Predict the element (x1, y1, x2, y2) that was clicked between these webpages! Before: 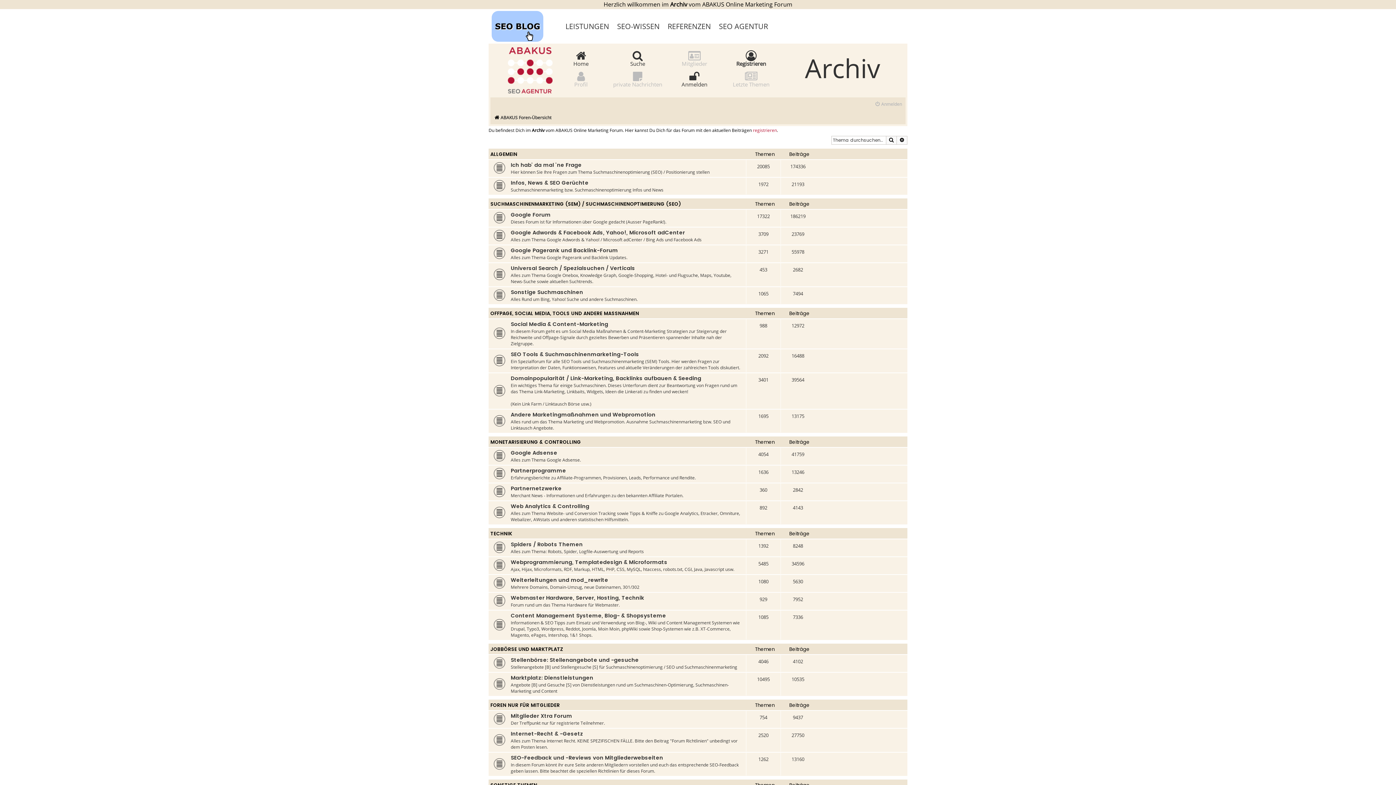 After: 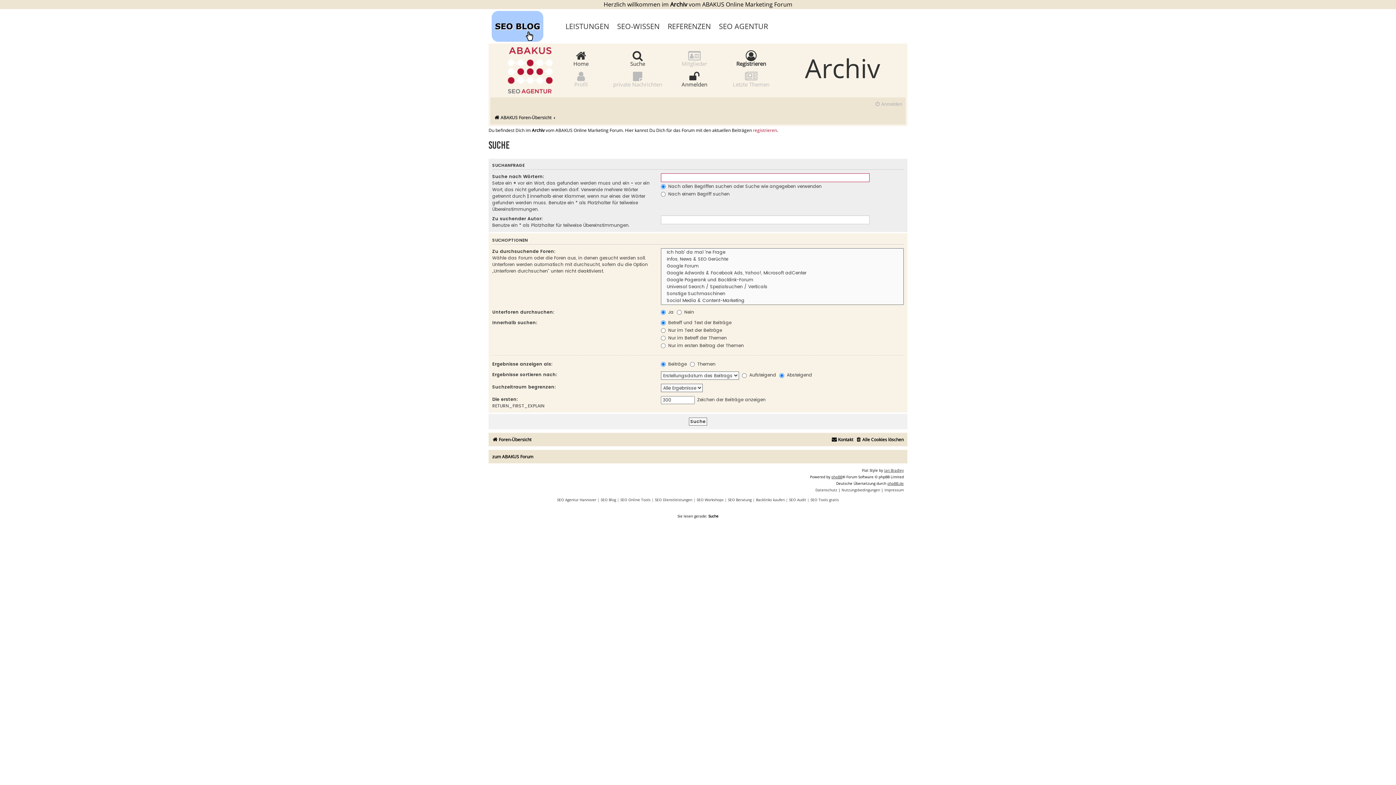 Action: bbox: (897, 136, 907, 144) label: Erweiterte Suche